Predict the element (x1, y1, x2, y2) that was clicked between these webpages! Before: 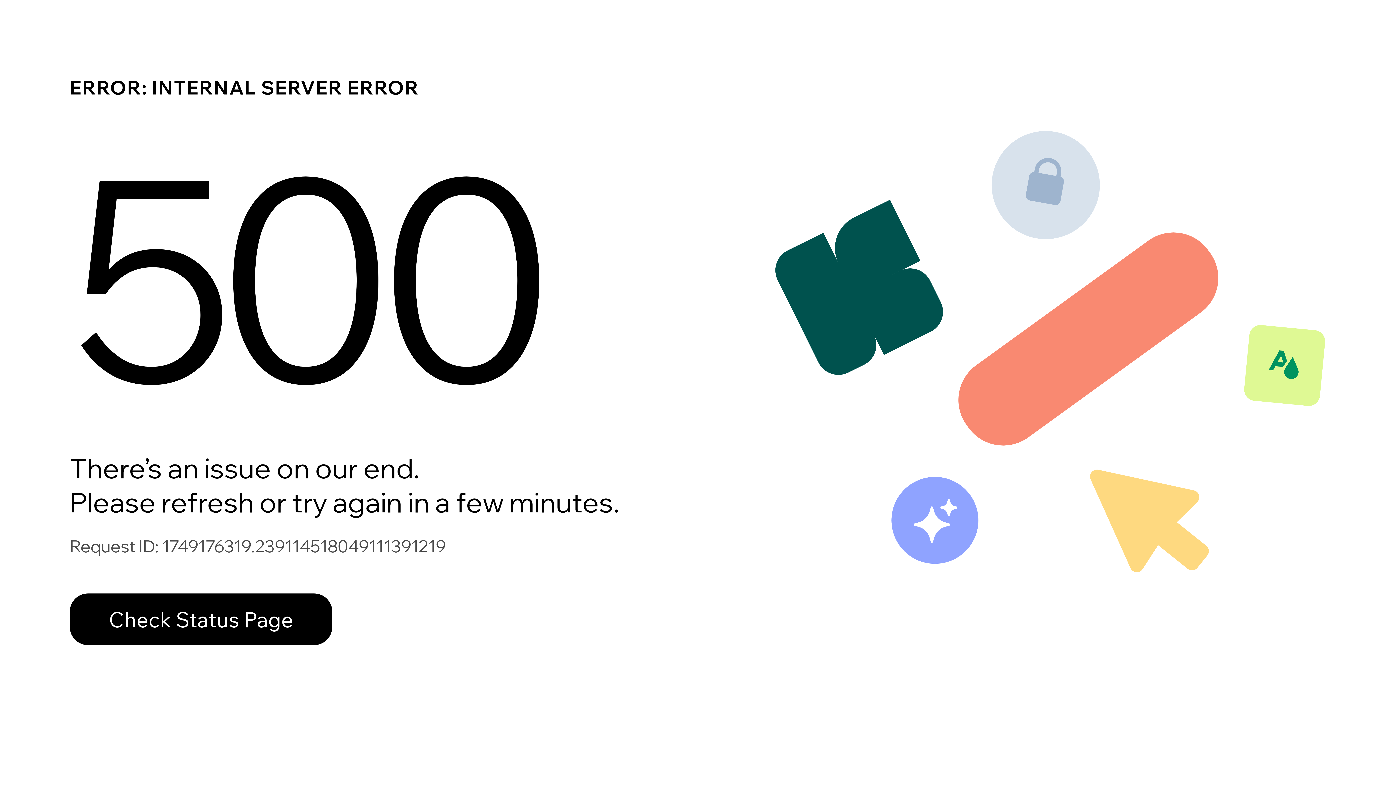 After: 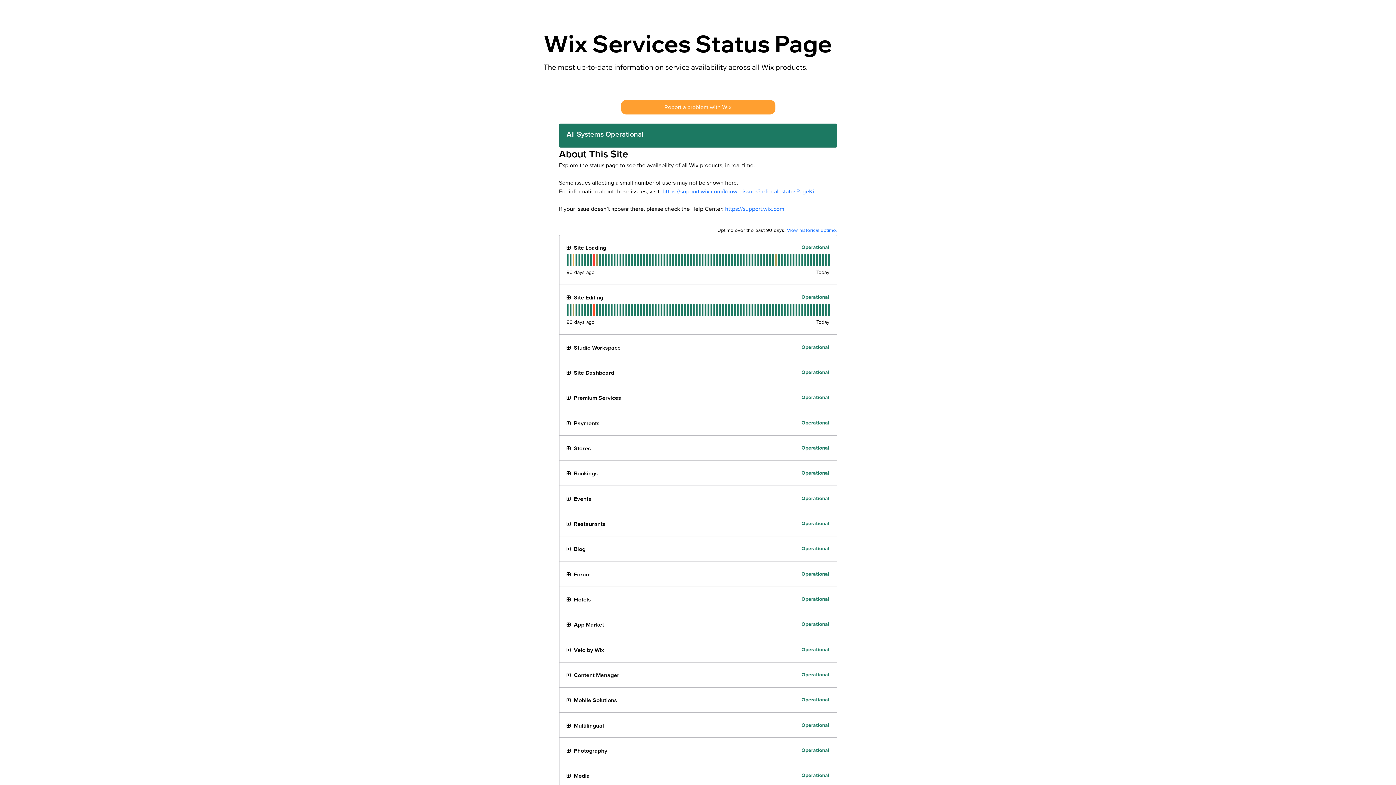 Action: bbox: (69, 578, 768, 654) label: Check Status Page